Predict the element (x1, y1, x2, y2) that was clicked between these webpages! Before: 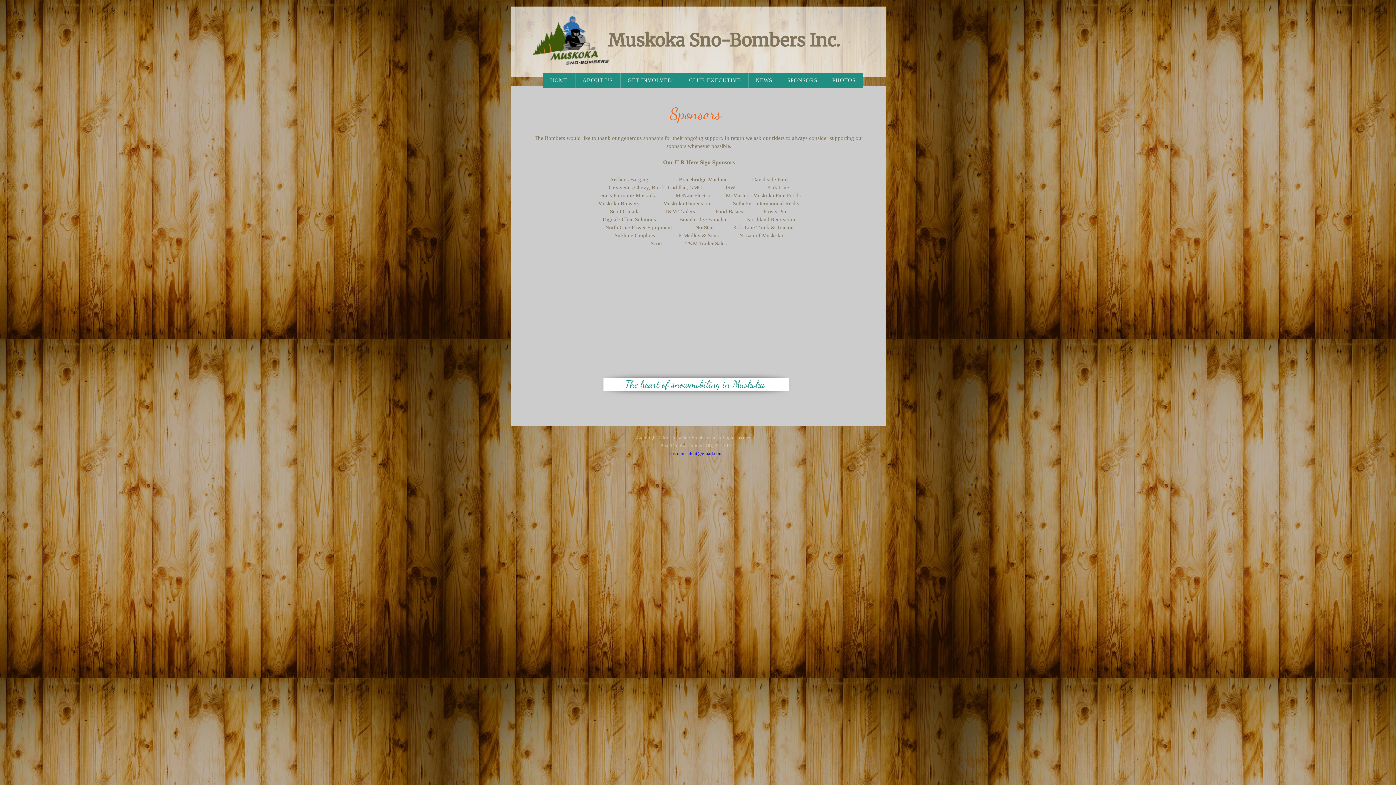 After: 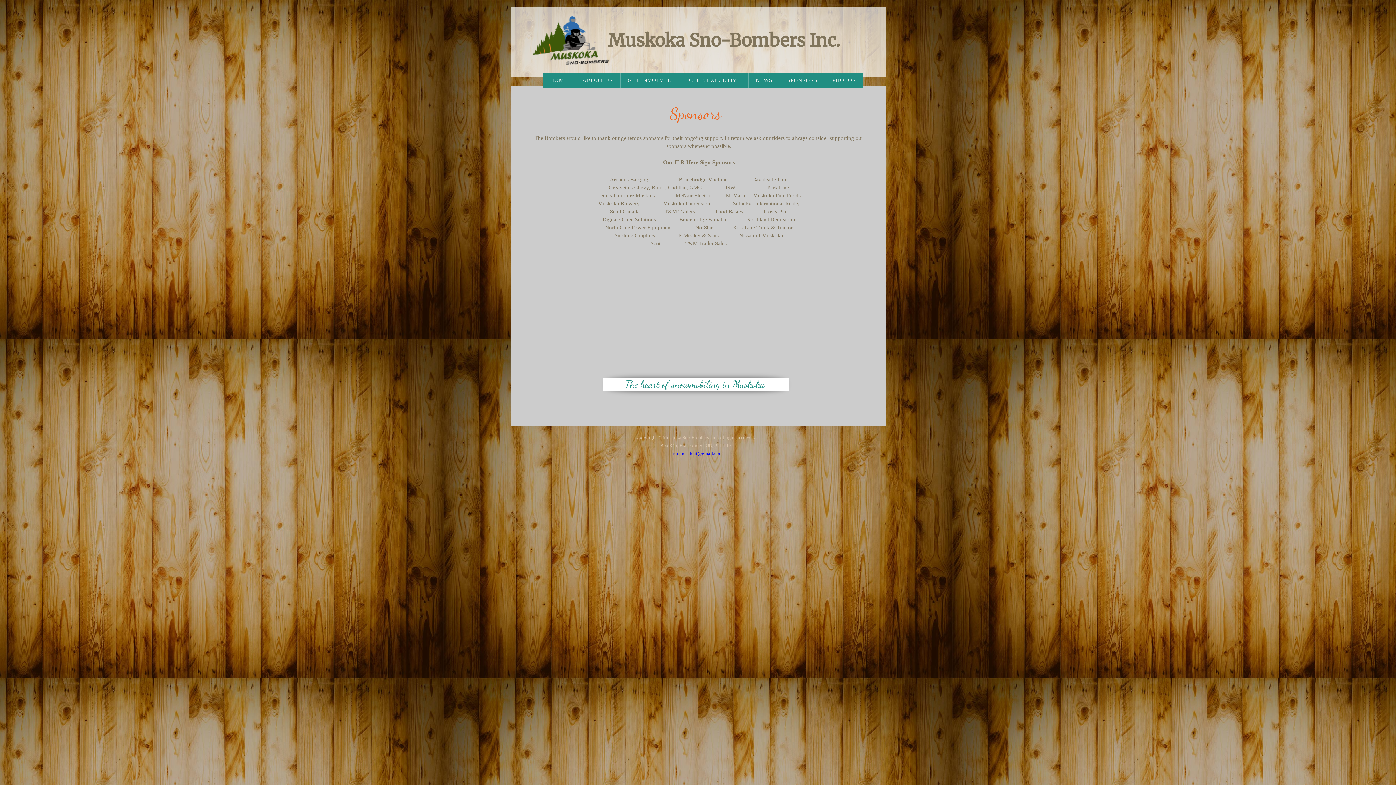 Action: bbox: (779, 72, 824, 88) label: SPONSORS